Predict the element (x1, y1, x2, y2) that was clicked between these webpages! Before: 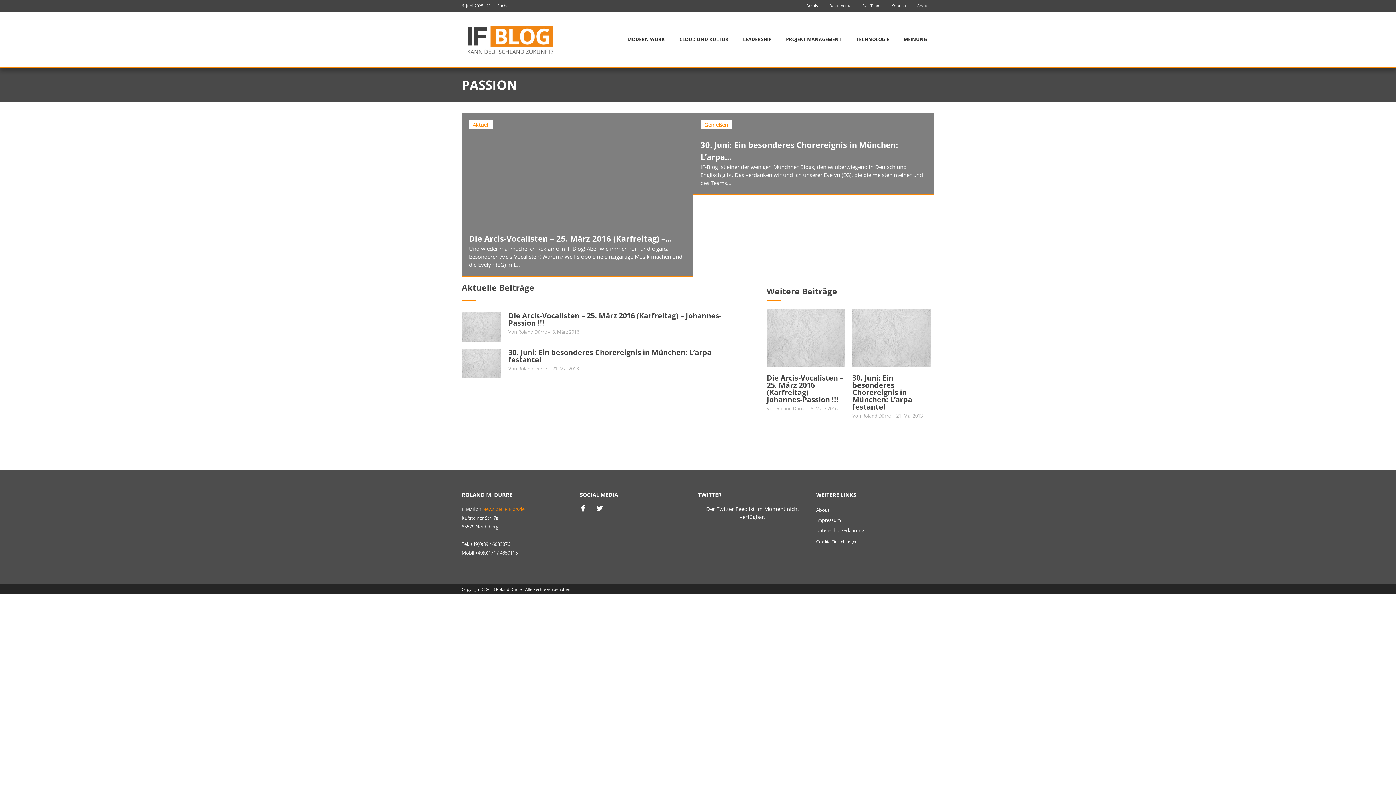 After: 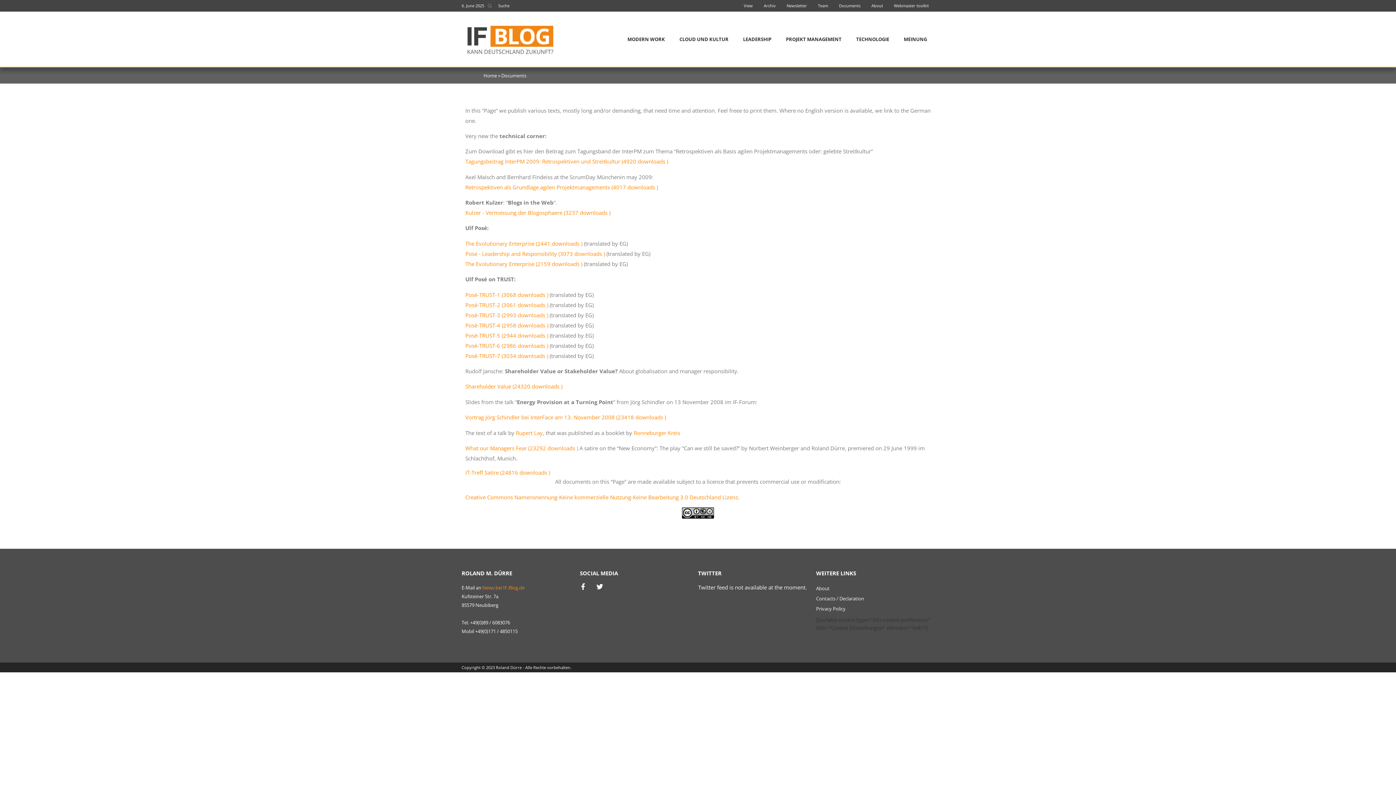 Action: bbox: (824, 0, 857, 11) label: Dokumente